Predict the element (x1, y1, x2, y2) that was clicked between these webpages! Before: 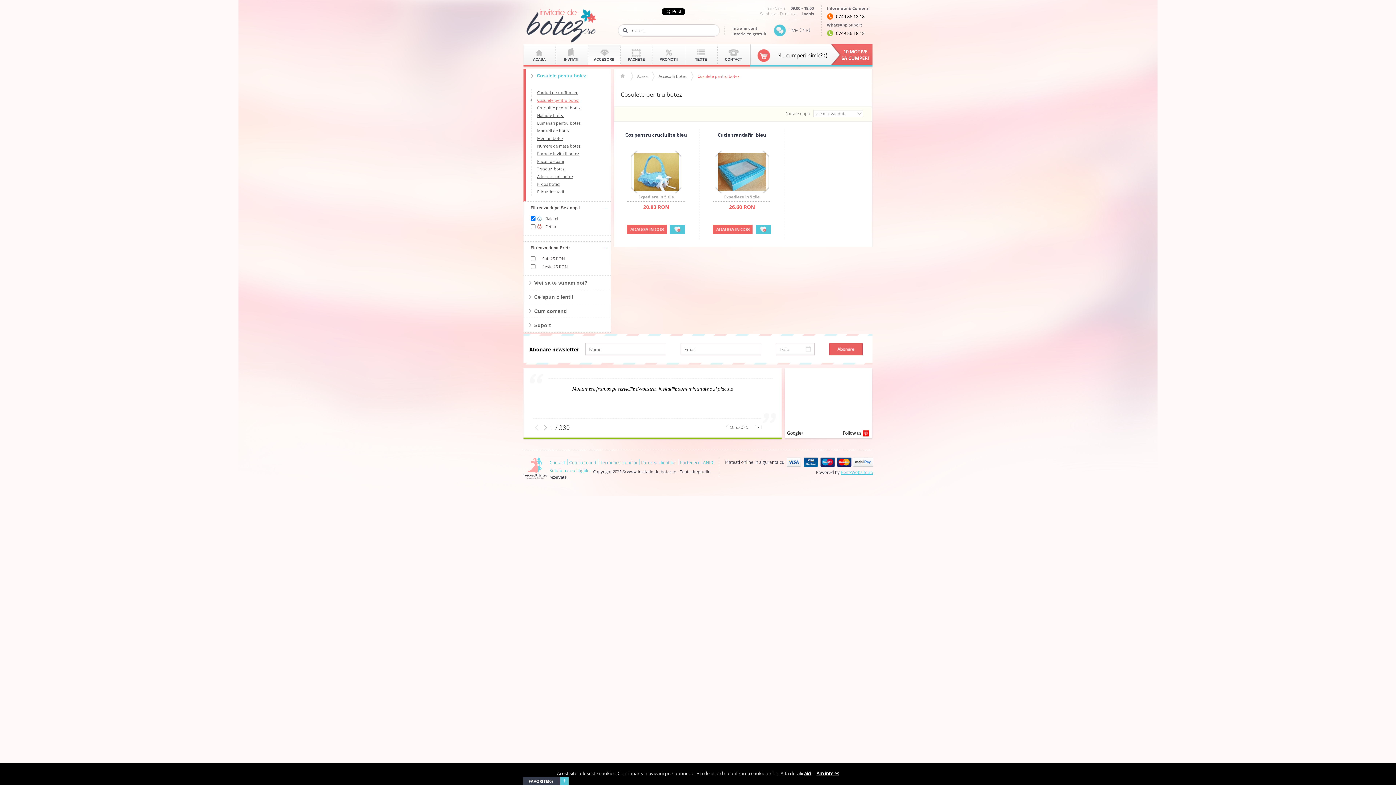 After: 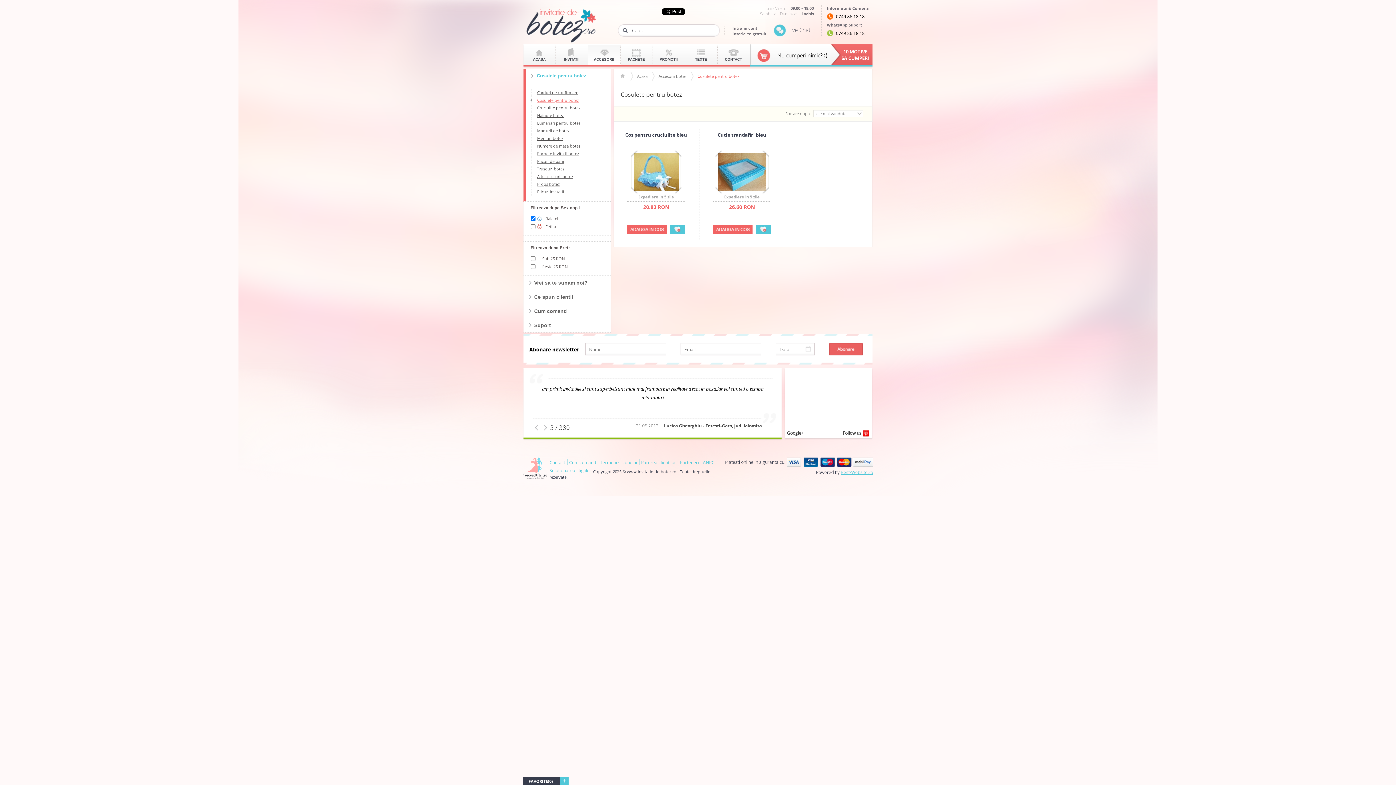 Action: bbox: (816, 770, 839, 777) label: Am inteles